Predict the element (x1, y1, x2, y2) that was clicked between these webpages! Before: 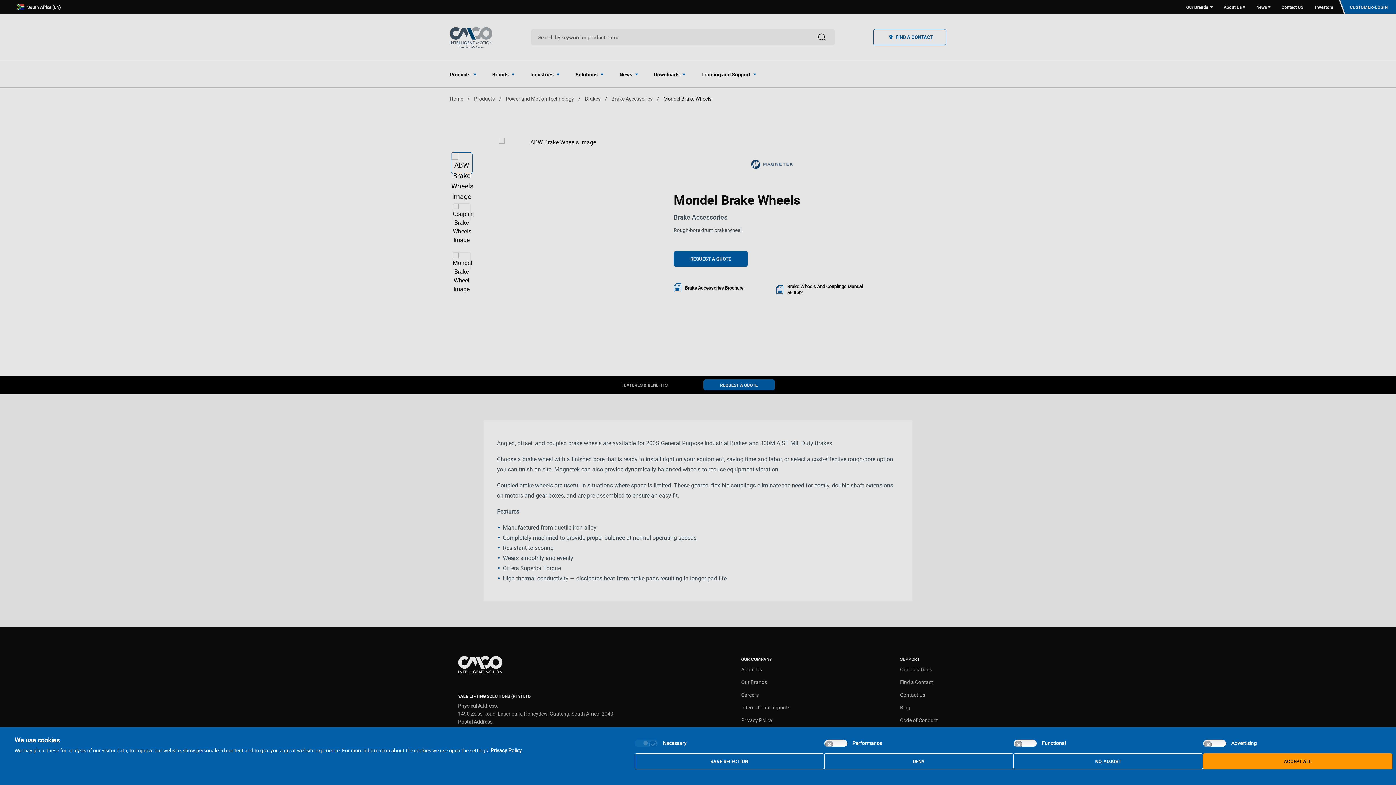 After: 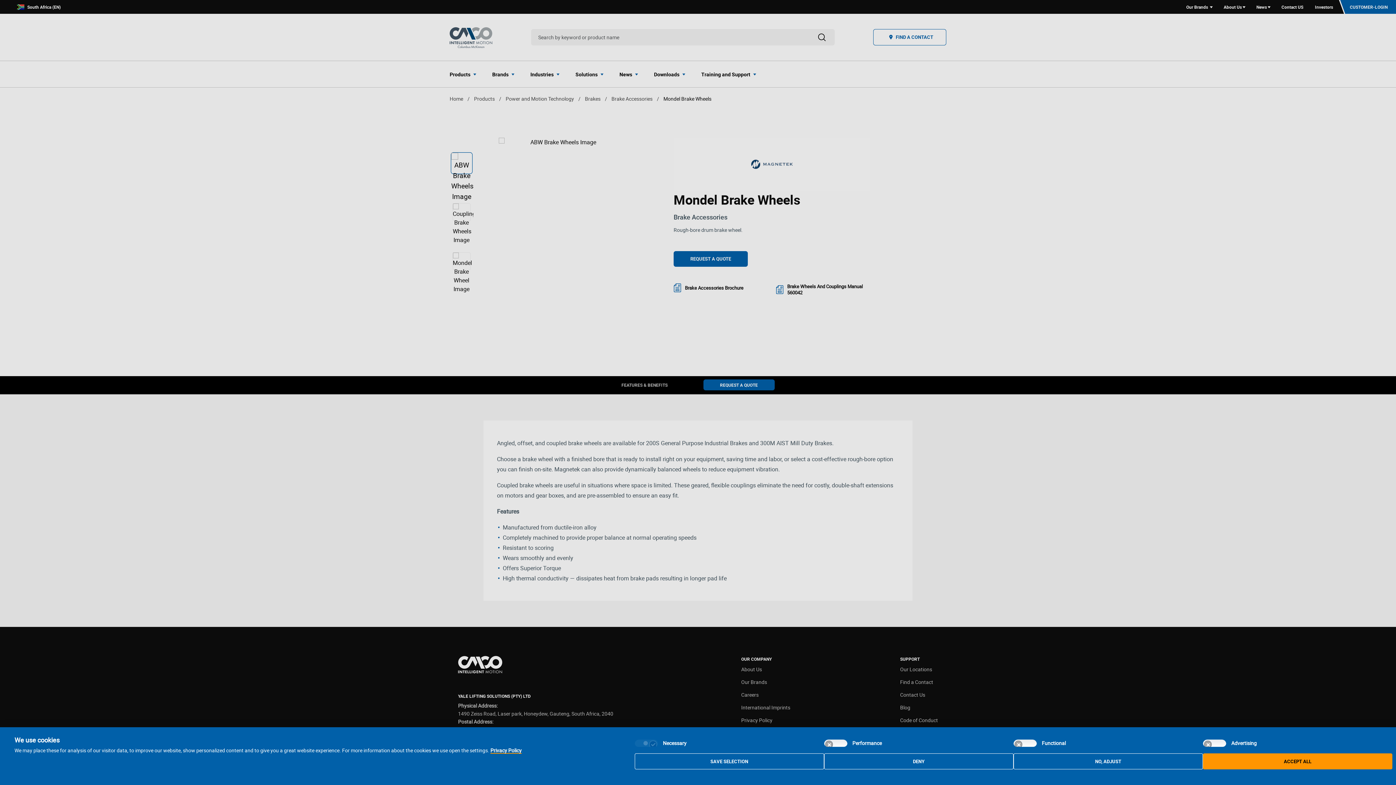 Action: bbox: (490, 747, 521, 754) label: Privacy Policy